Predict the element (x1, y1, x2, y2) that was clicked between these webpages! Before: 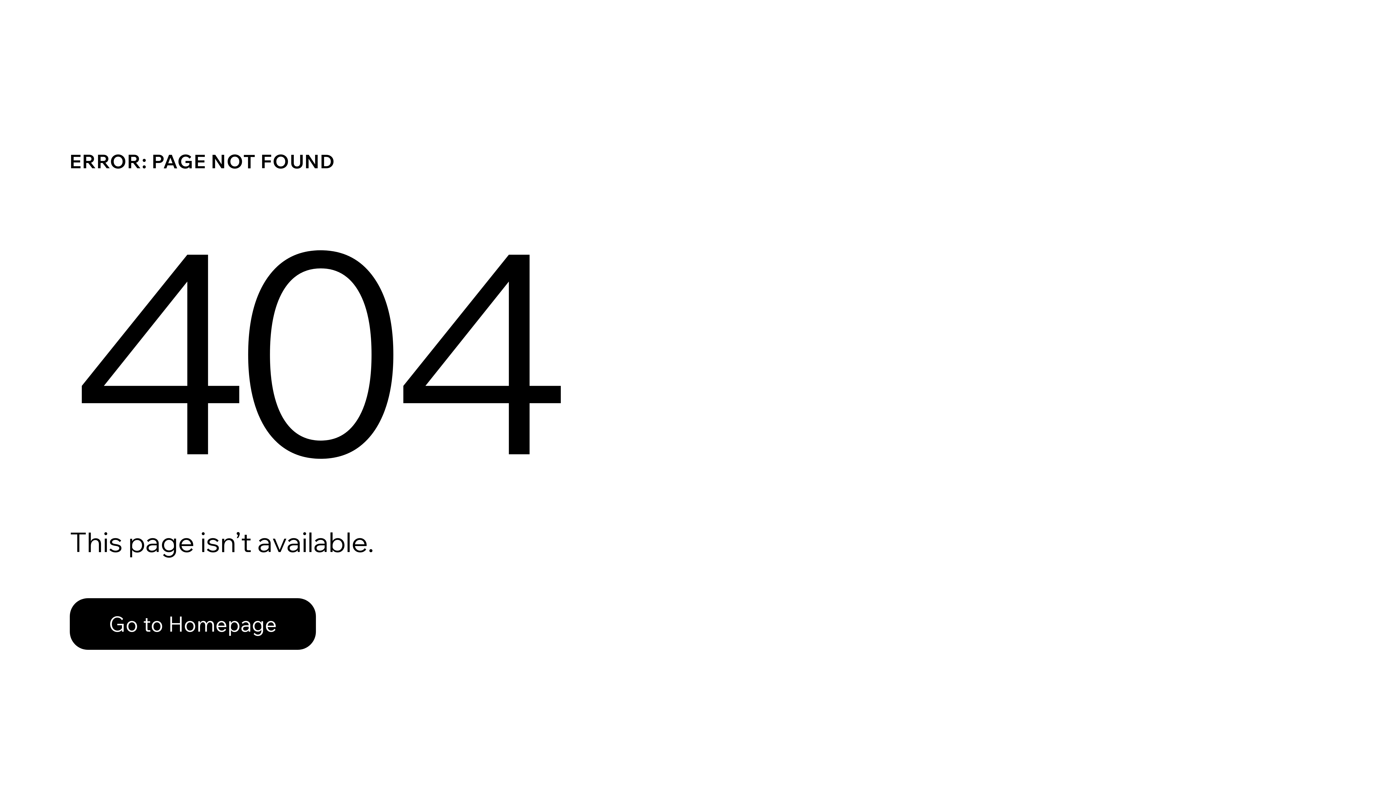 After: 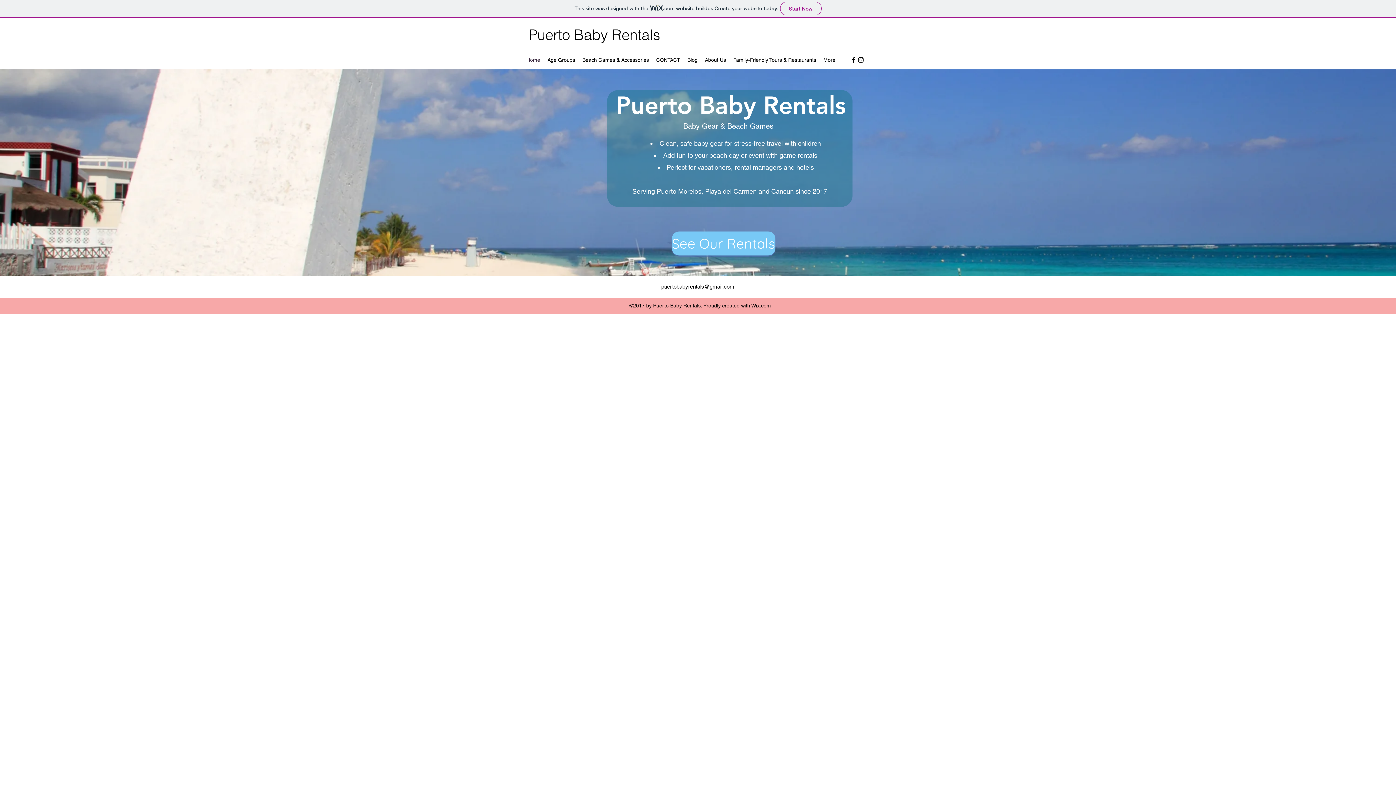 Action: bbox: (69, 582, 768, 659) label: Go to Homepage